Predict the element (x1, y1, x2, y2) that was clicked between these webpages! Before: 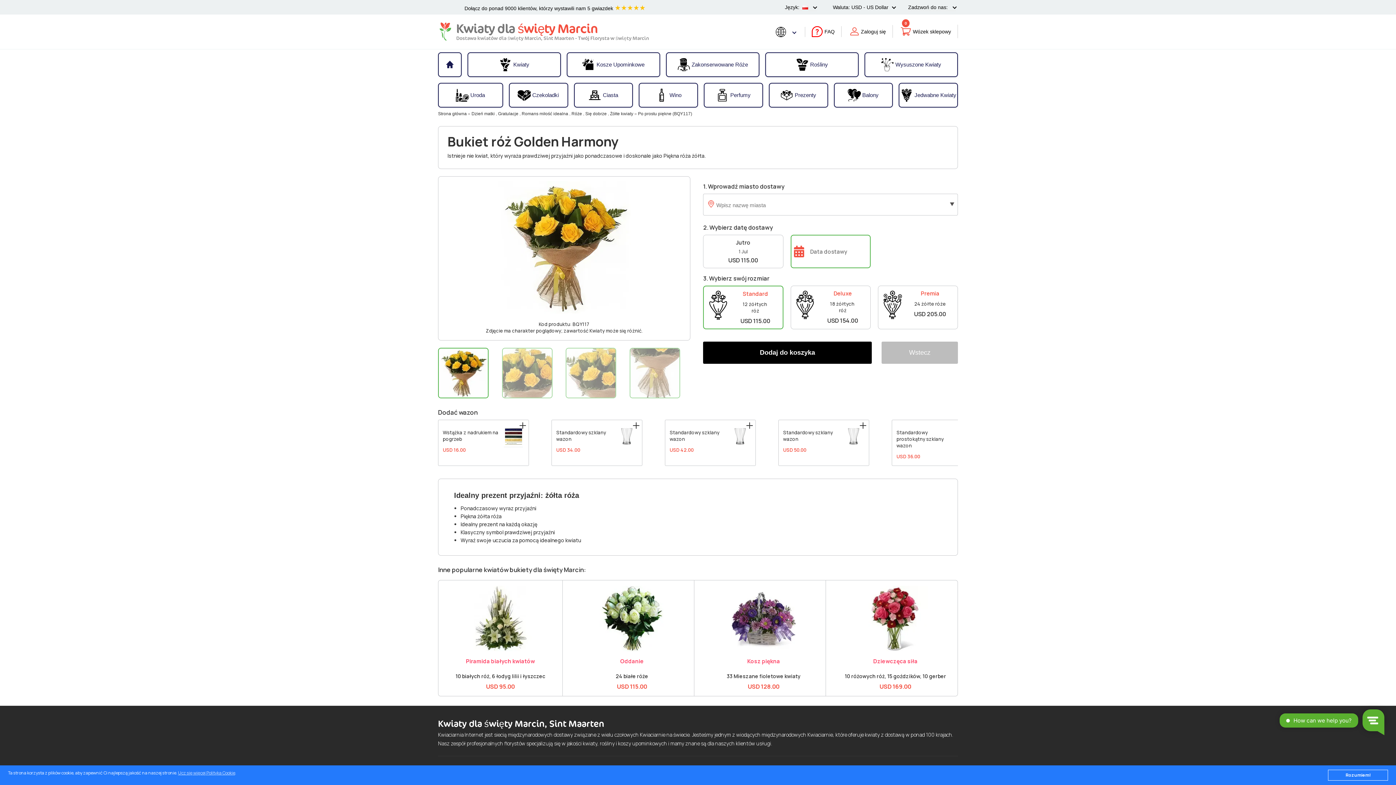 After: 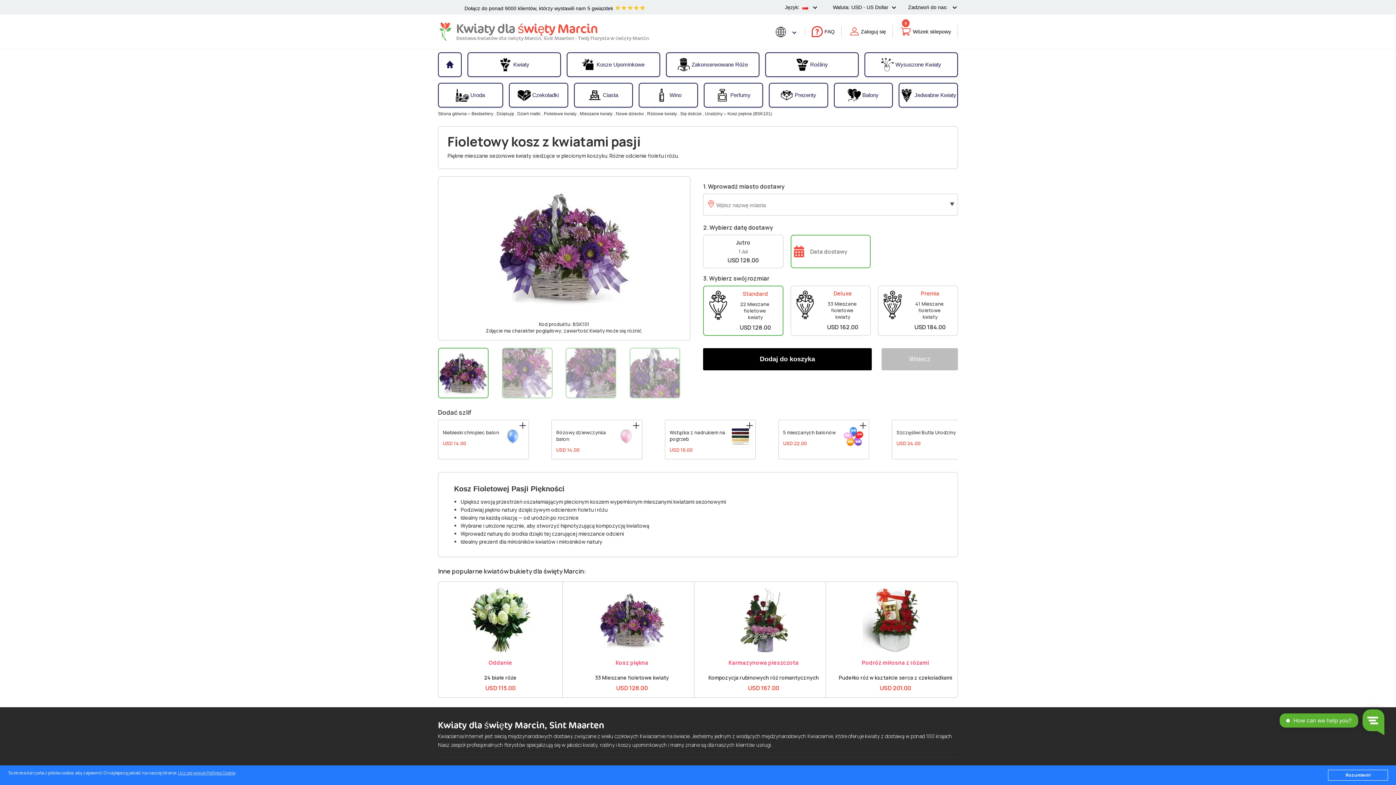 Action: bbox: (731, 586, 796, 592)